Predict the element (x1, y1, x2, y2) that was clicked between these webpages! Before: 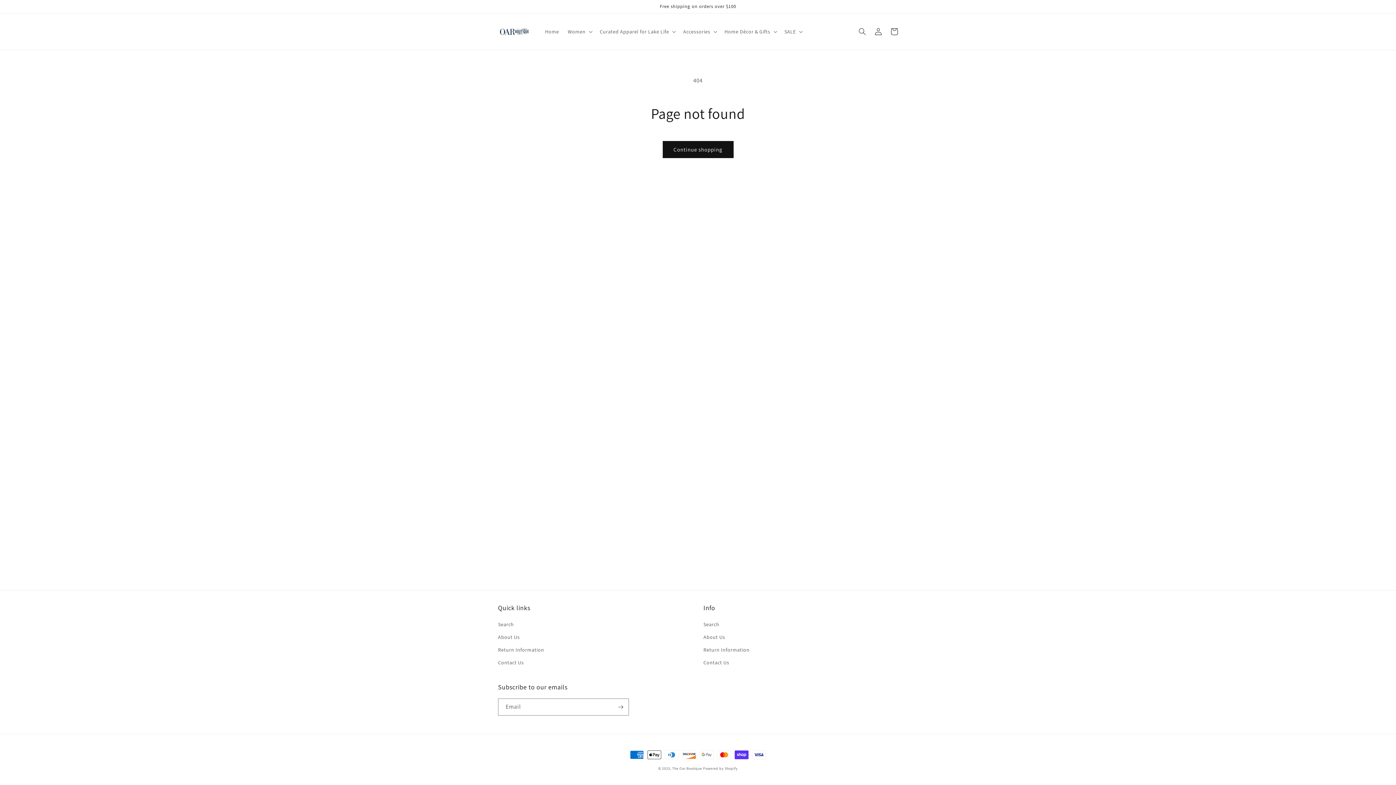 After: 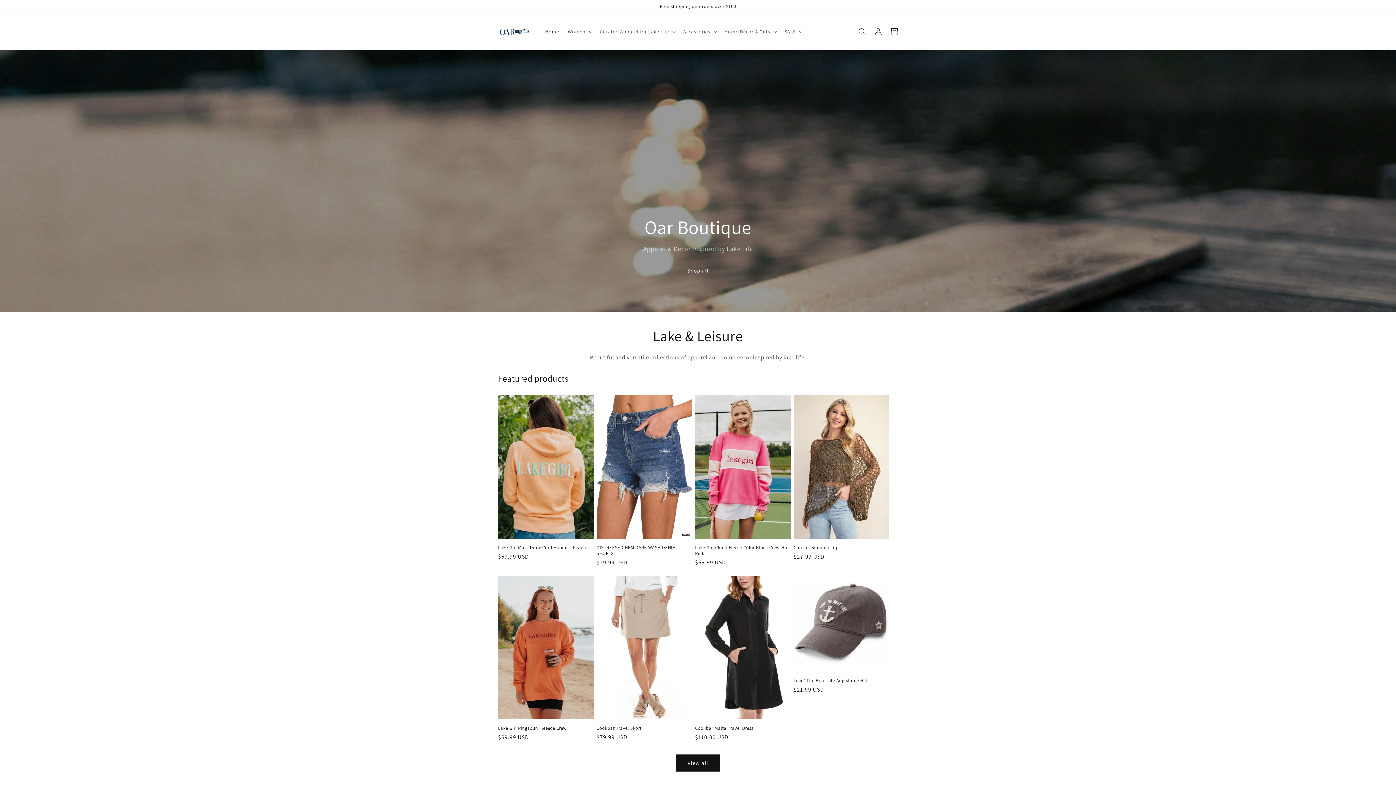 Action: bbox: (495, 20, 533, 42)